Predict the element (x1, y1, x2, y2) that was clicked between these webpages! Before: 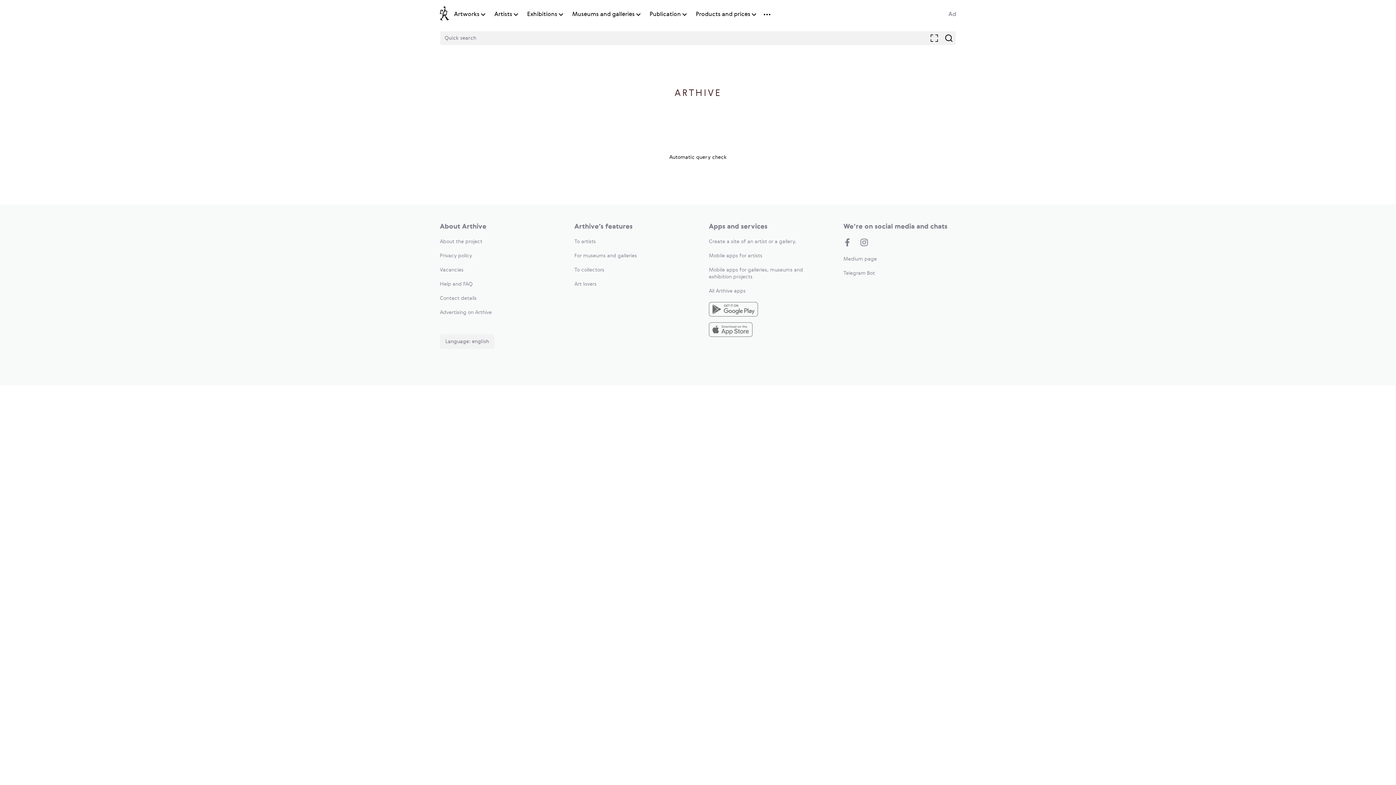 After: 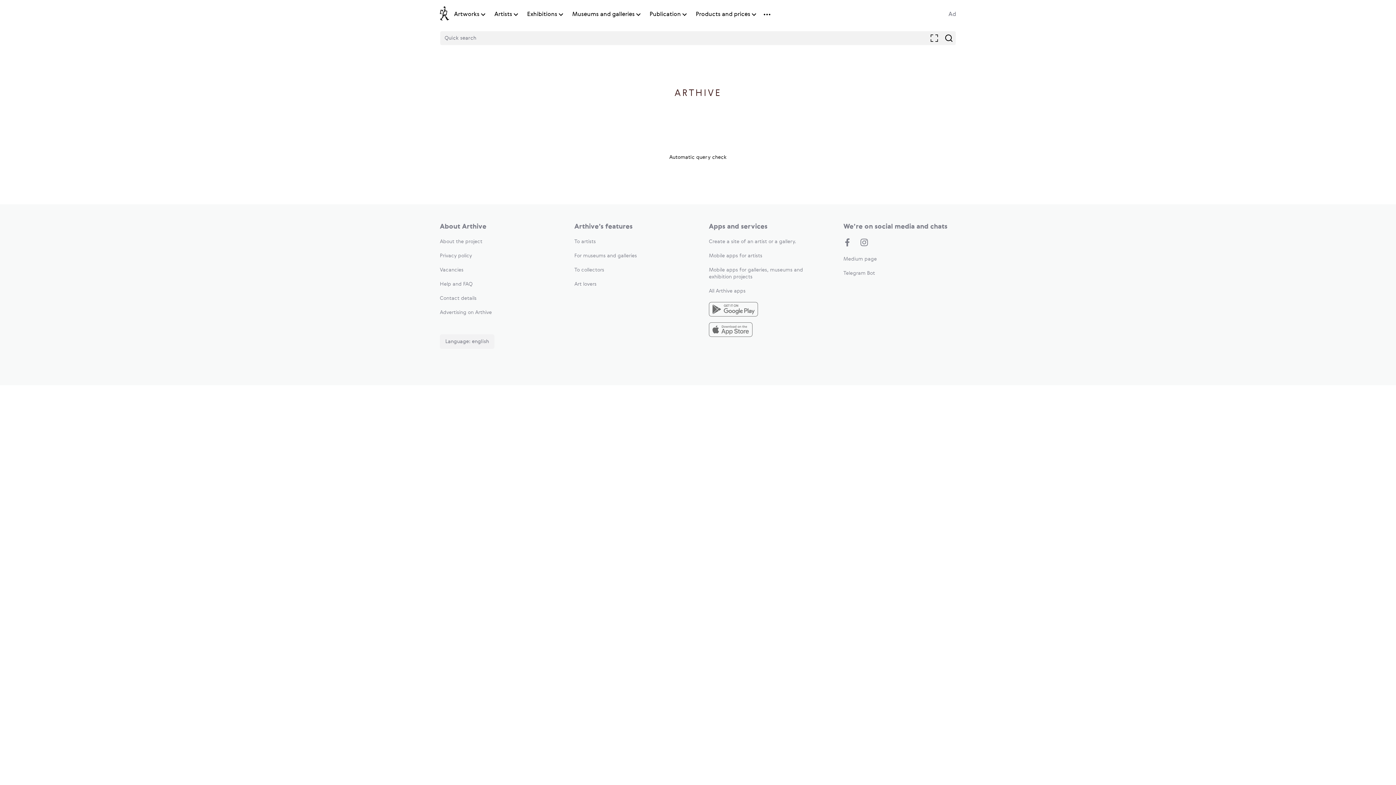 Action: label: Vacancies bbox: (440, 267, 463, 272)